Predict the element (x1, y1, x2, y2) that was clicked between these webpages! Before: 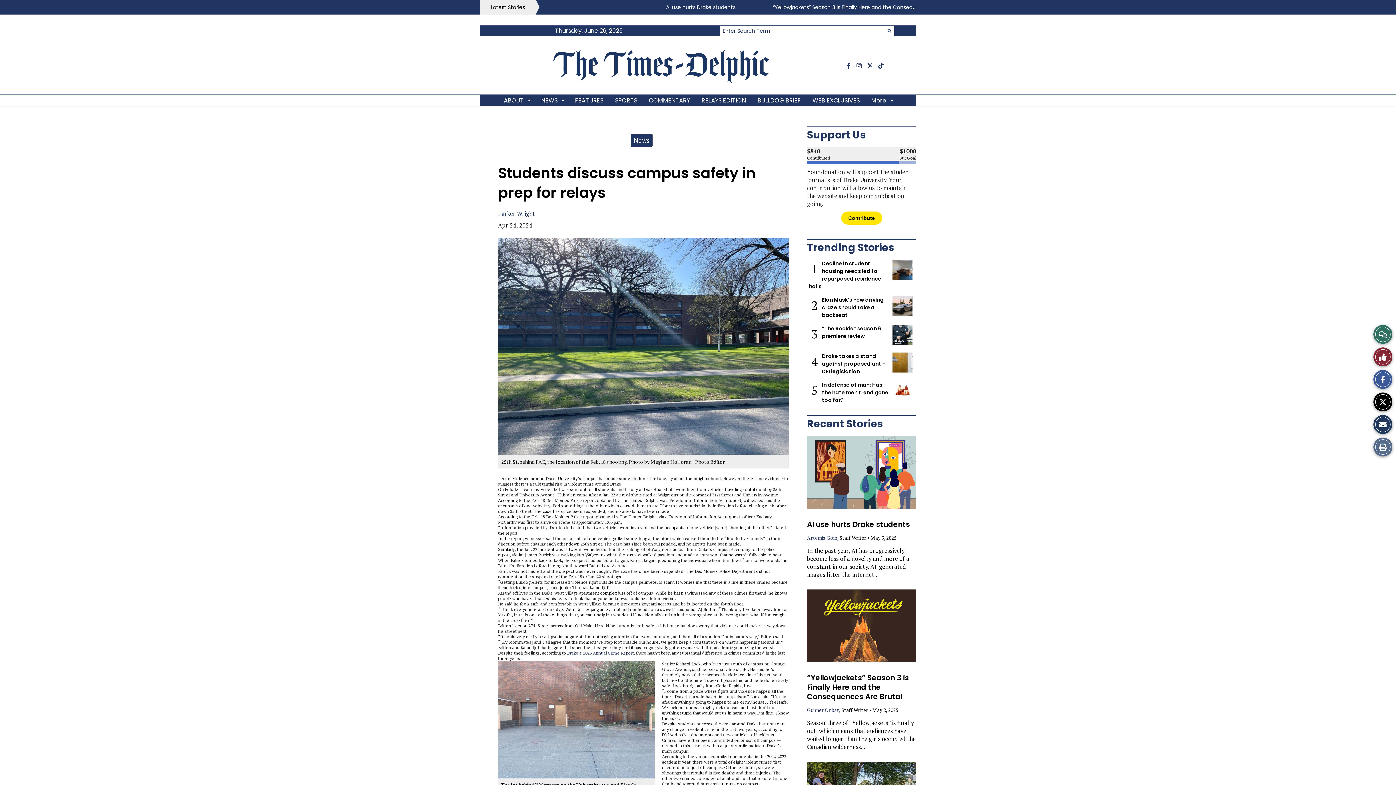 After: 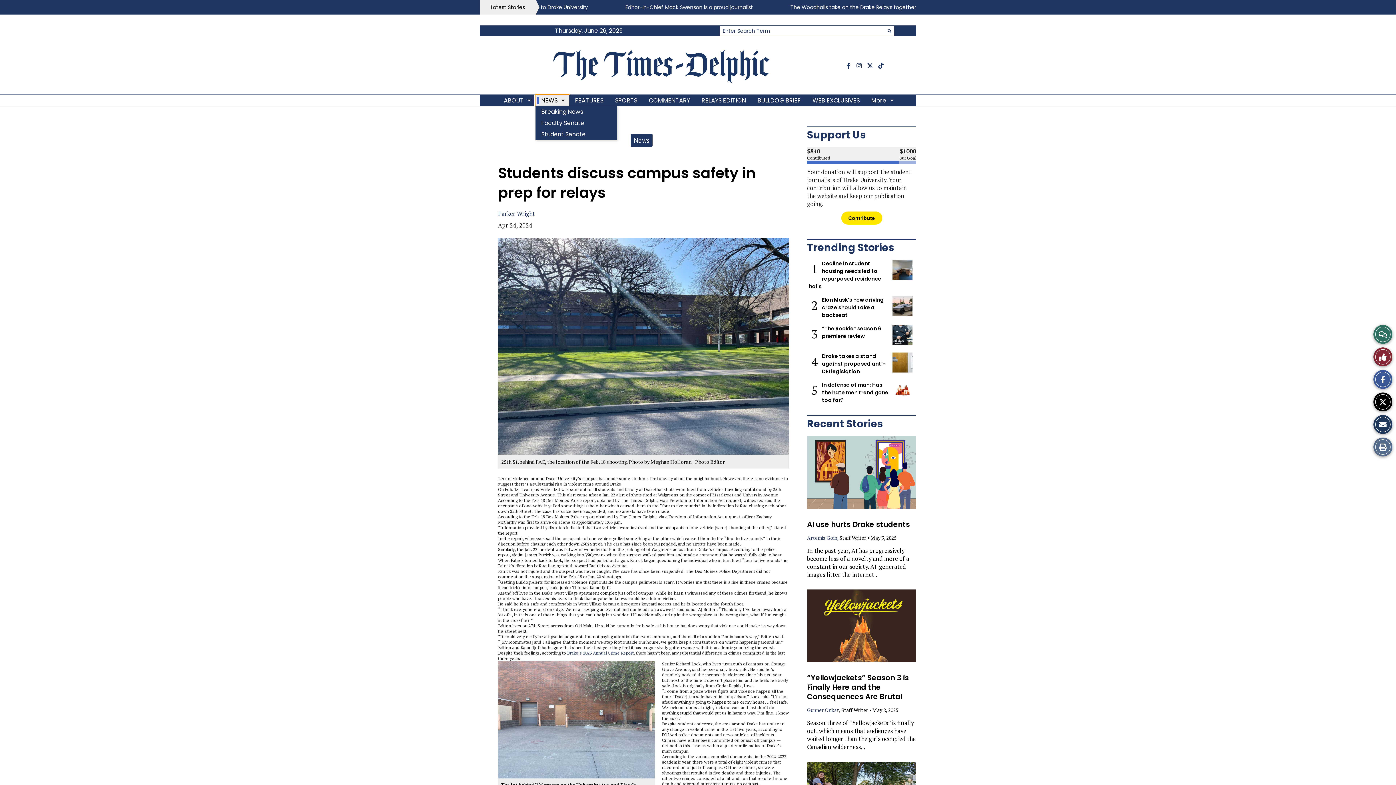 Action: bbox: (535, 94, 569, 106) label: NEWS